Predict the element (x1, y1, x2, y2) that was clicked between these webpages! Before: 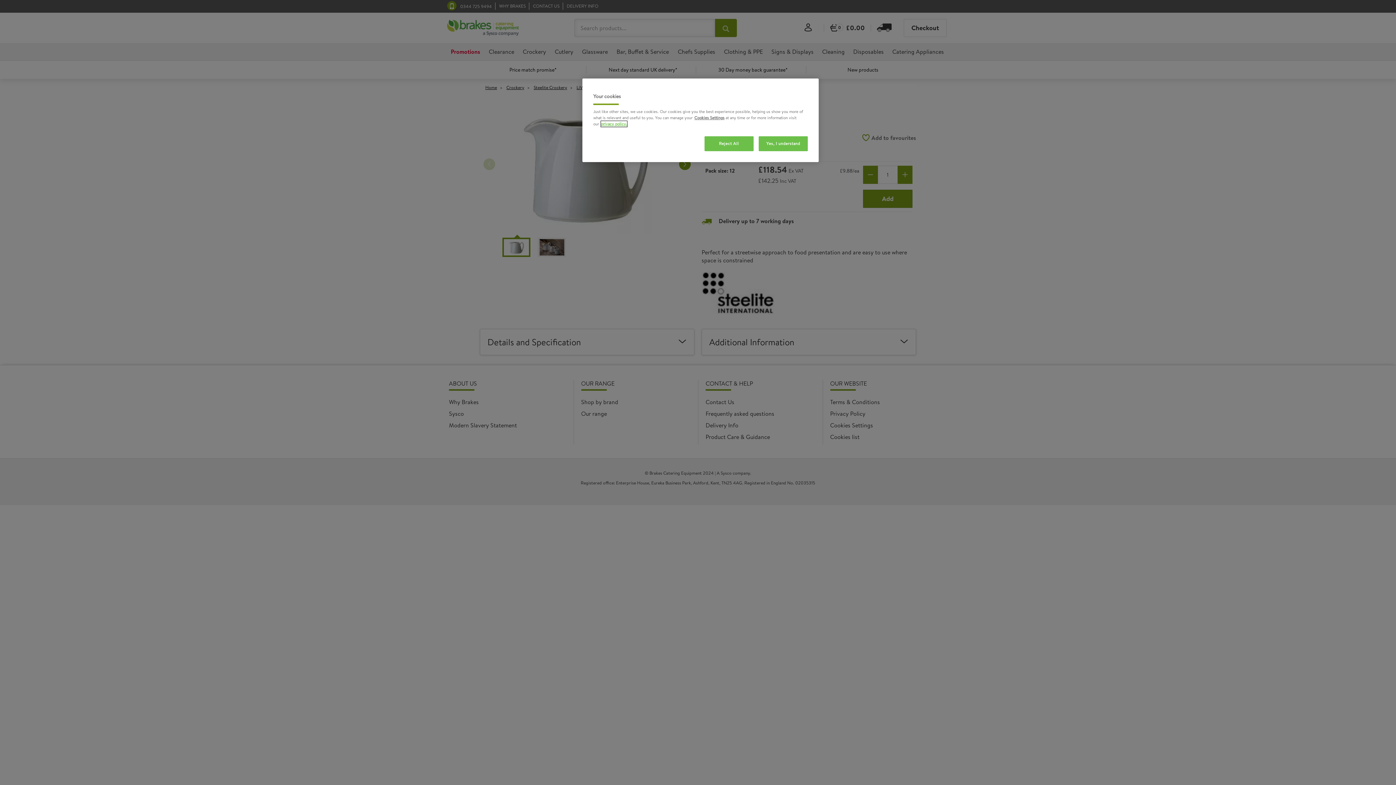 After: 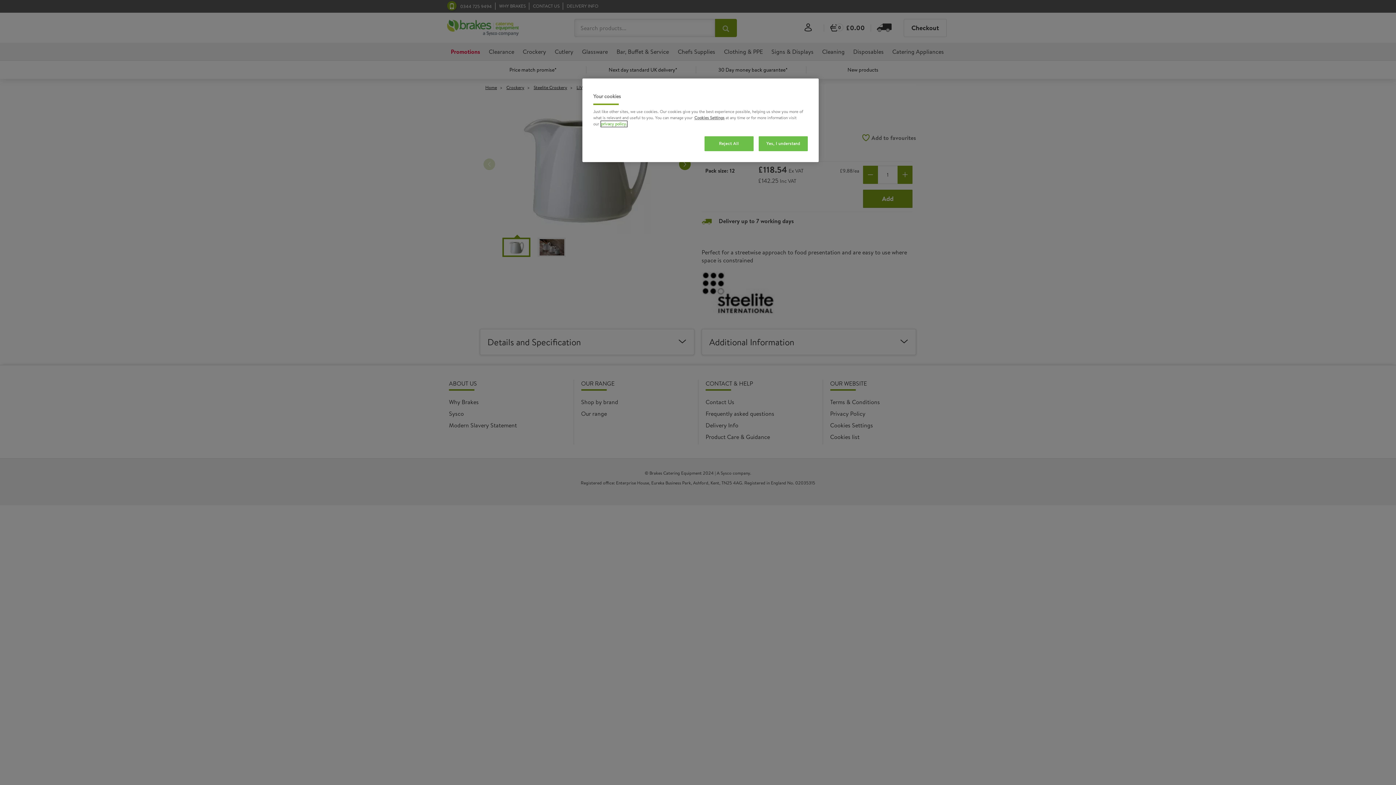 Action: label: More information about your privacy, opens in a new tab bbox: (601, 121, 627, 126)